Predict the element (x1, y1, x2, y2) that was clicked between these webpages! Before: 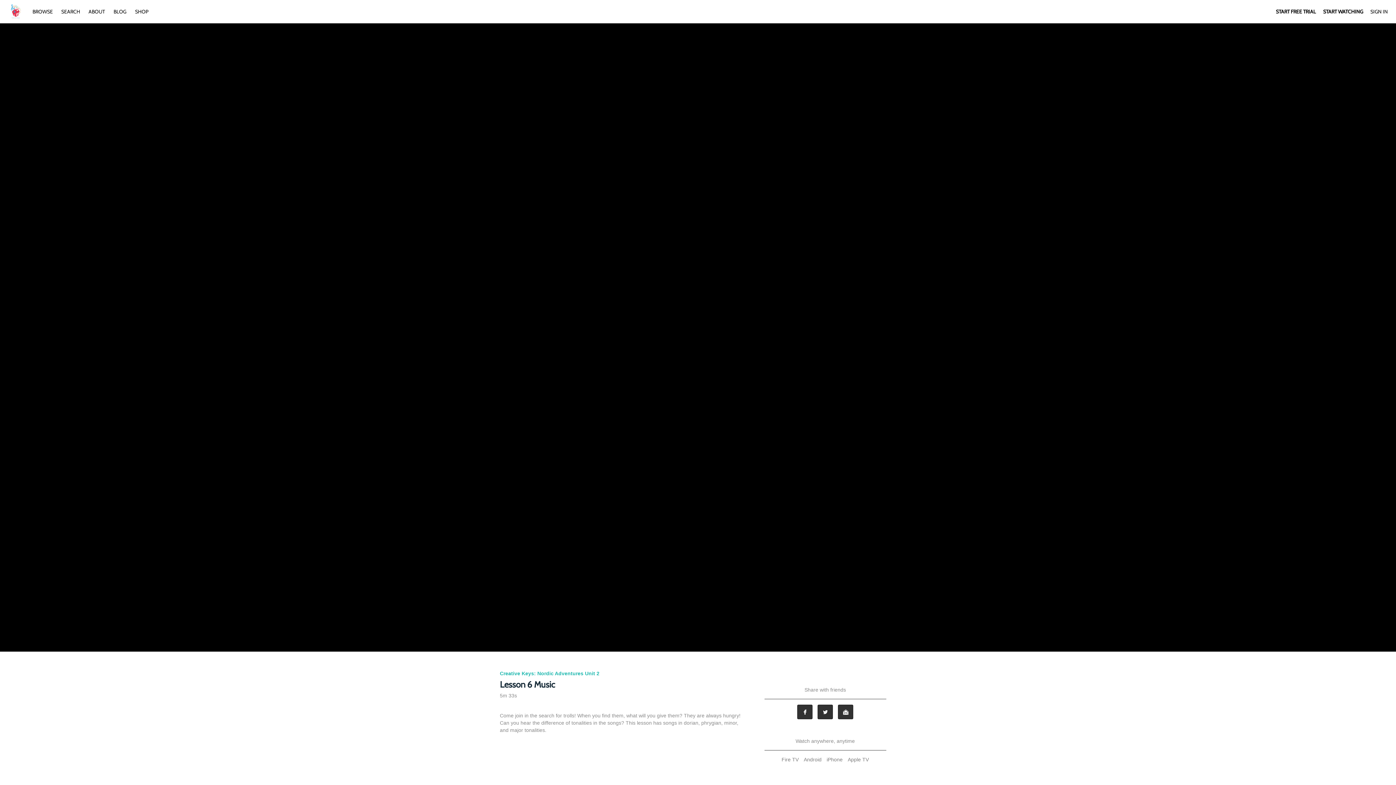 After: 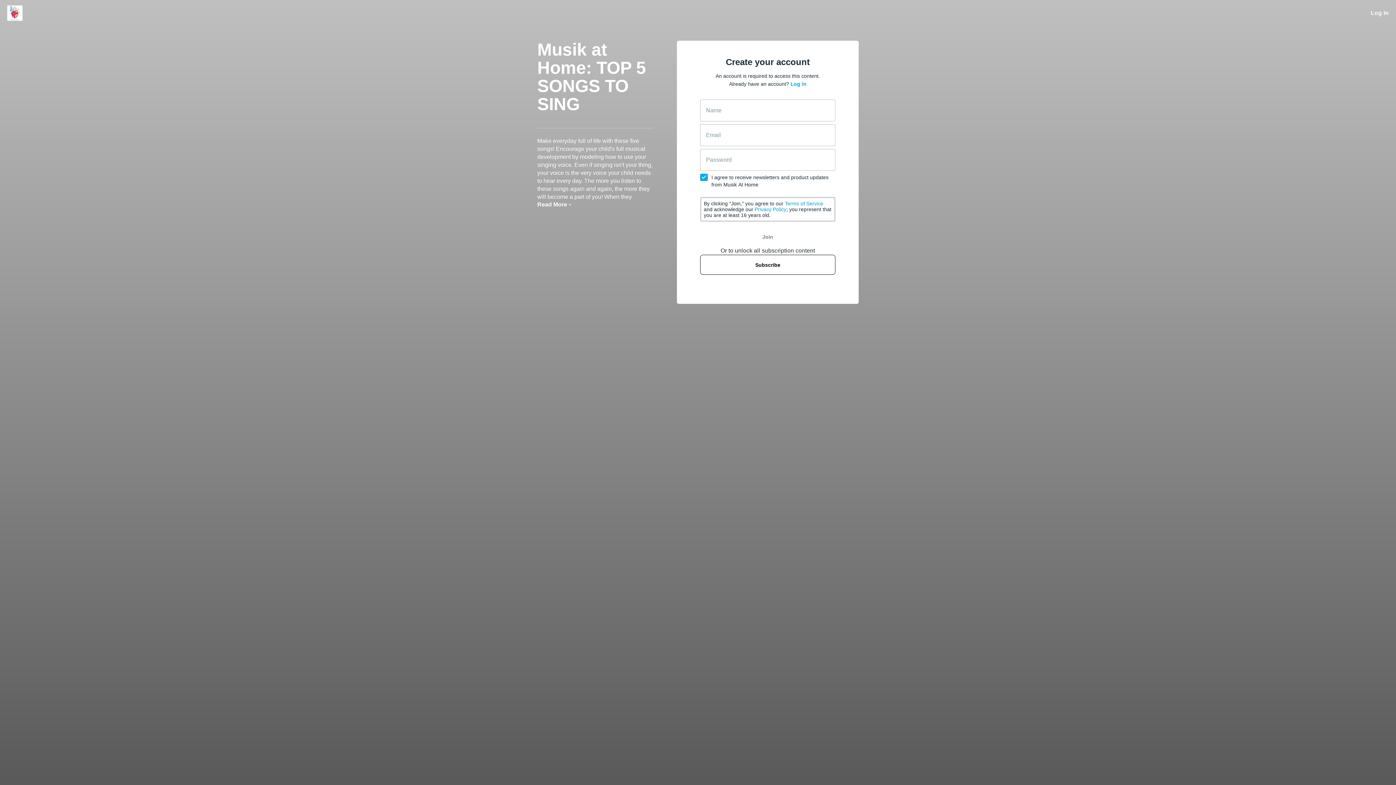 Action: bbox: (1323, 8, 1363, 14) label: START WATCHING